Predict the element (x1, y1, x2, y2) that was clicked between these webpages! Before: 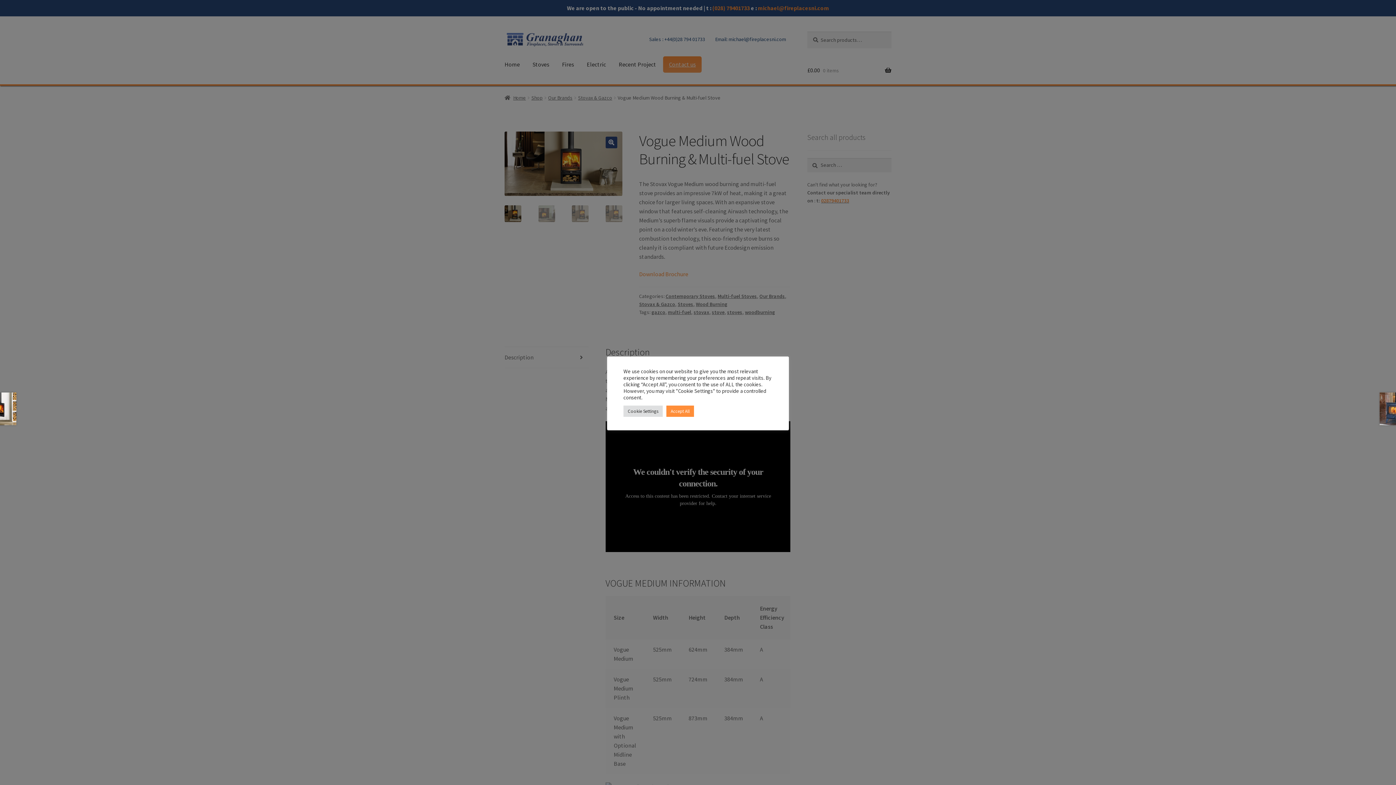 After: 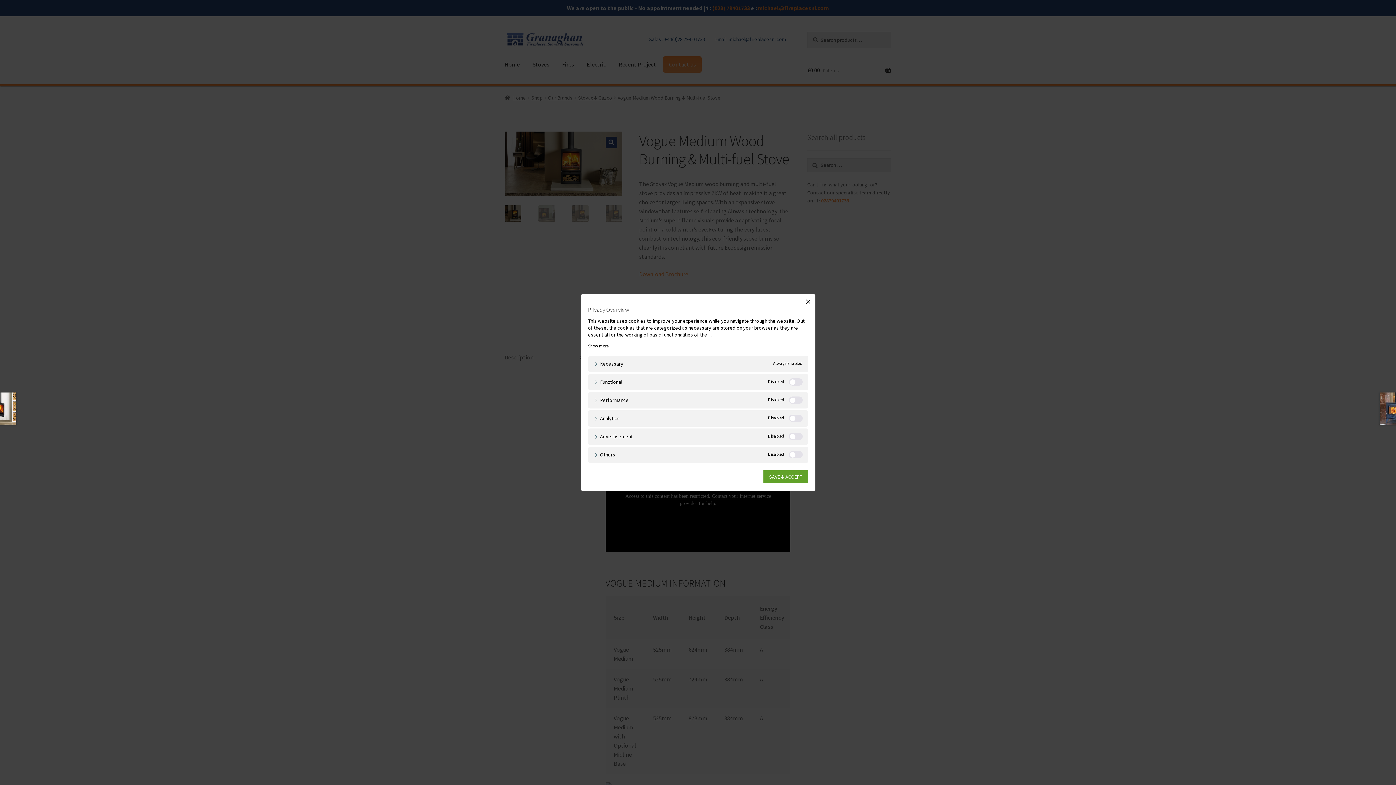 Action: label: Cookie Settings bbox: (623, 405, 662, 416)